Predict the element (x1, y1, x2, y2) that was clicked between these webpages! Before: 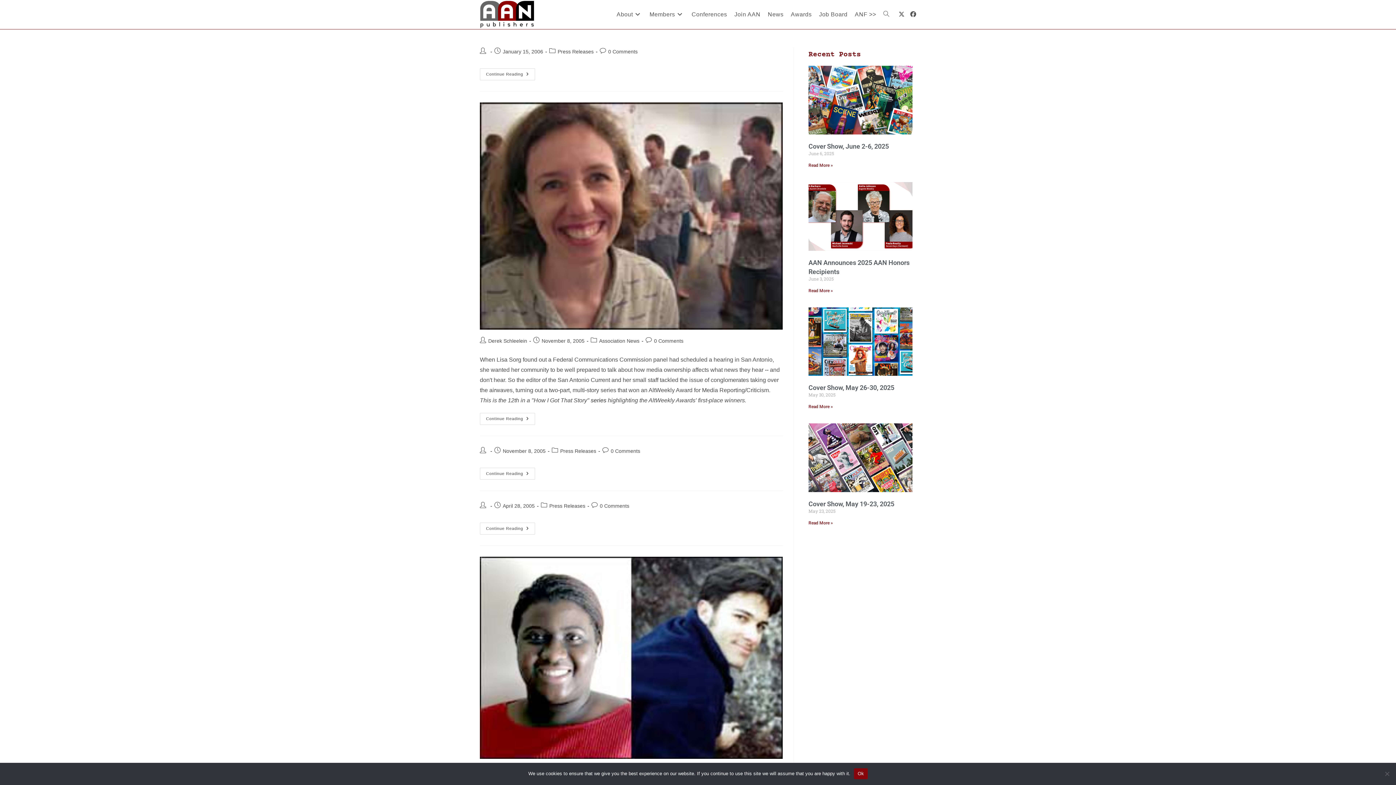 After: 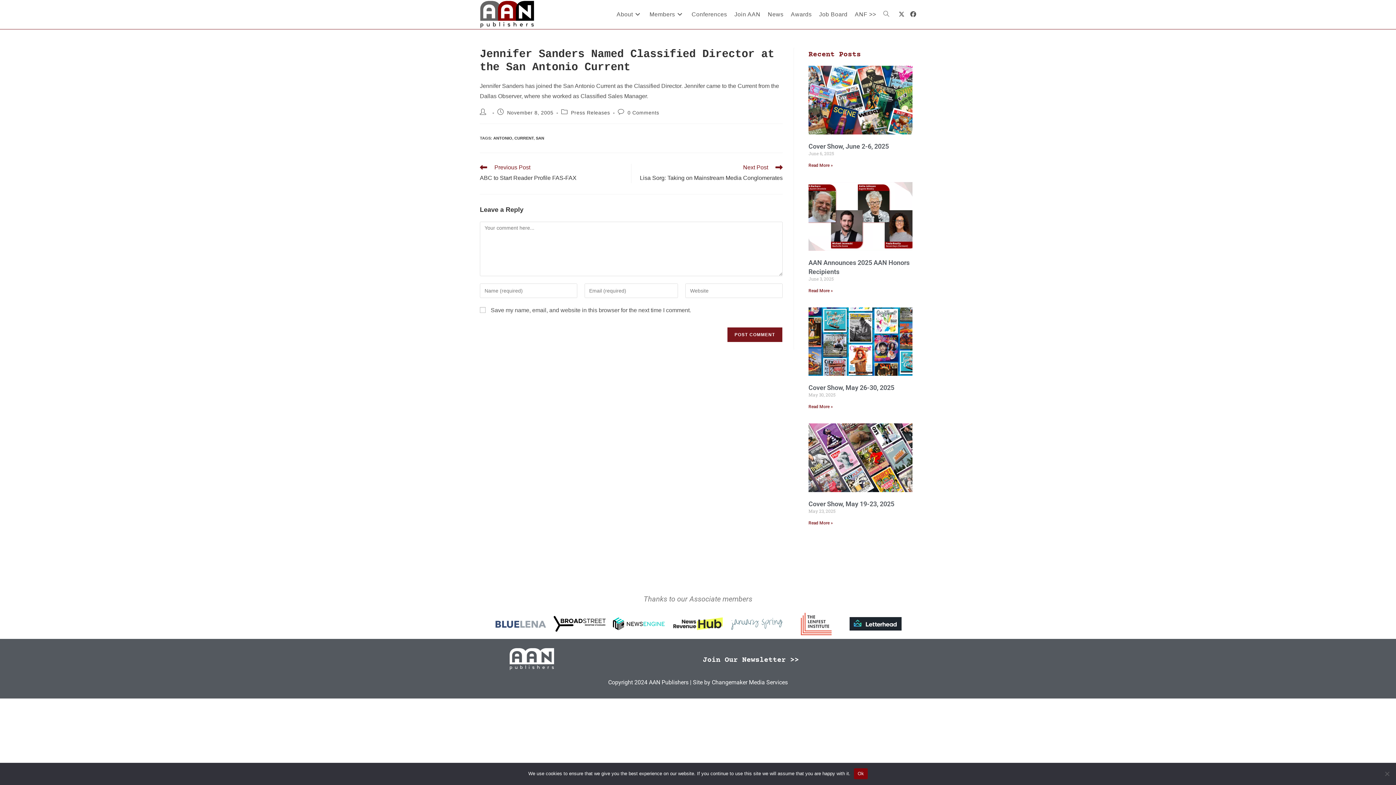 Action: bbox: (480, 467, 535, 479) label: Continue Reading
Jennifer Sanders Named Classified Director At The San Antonio Current